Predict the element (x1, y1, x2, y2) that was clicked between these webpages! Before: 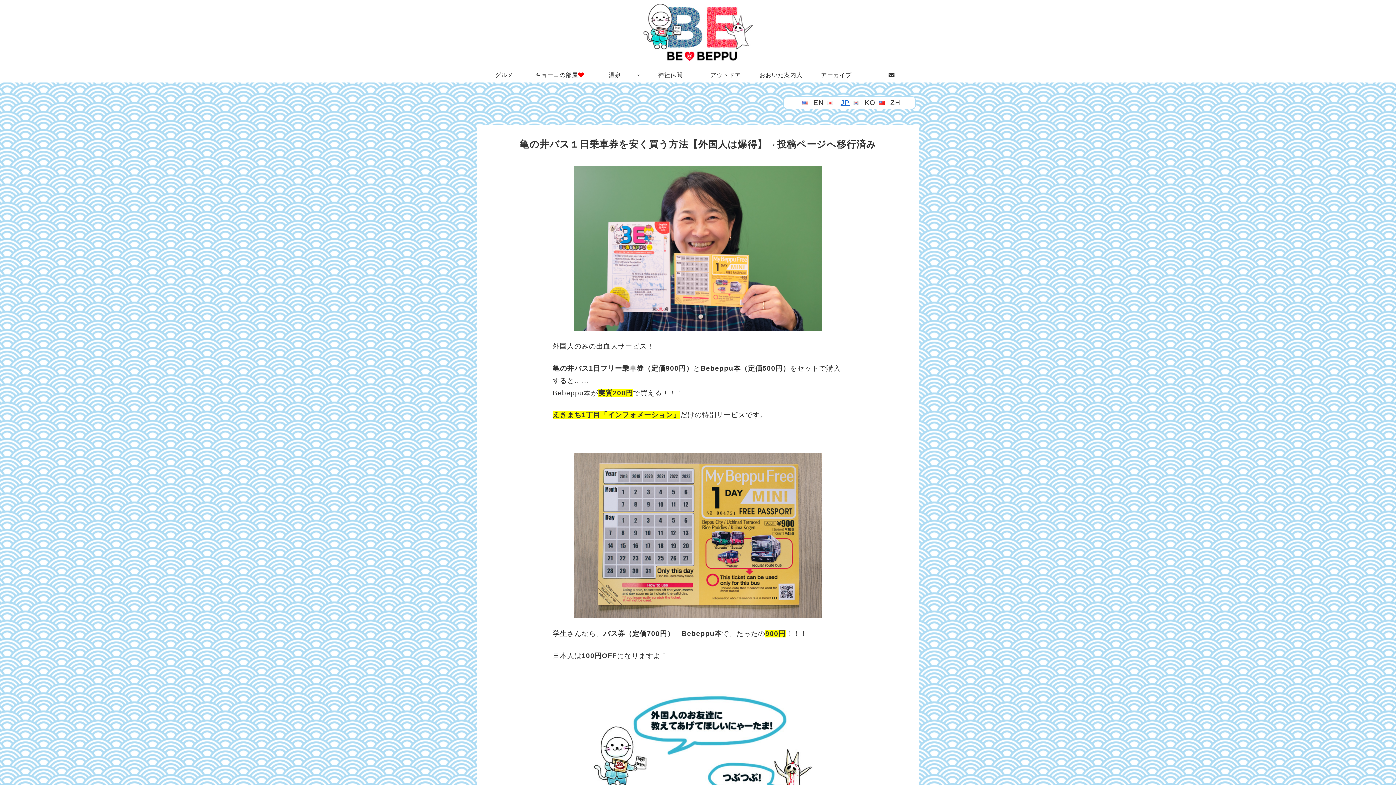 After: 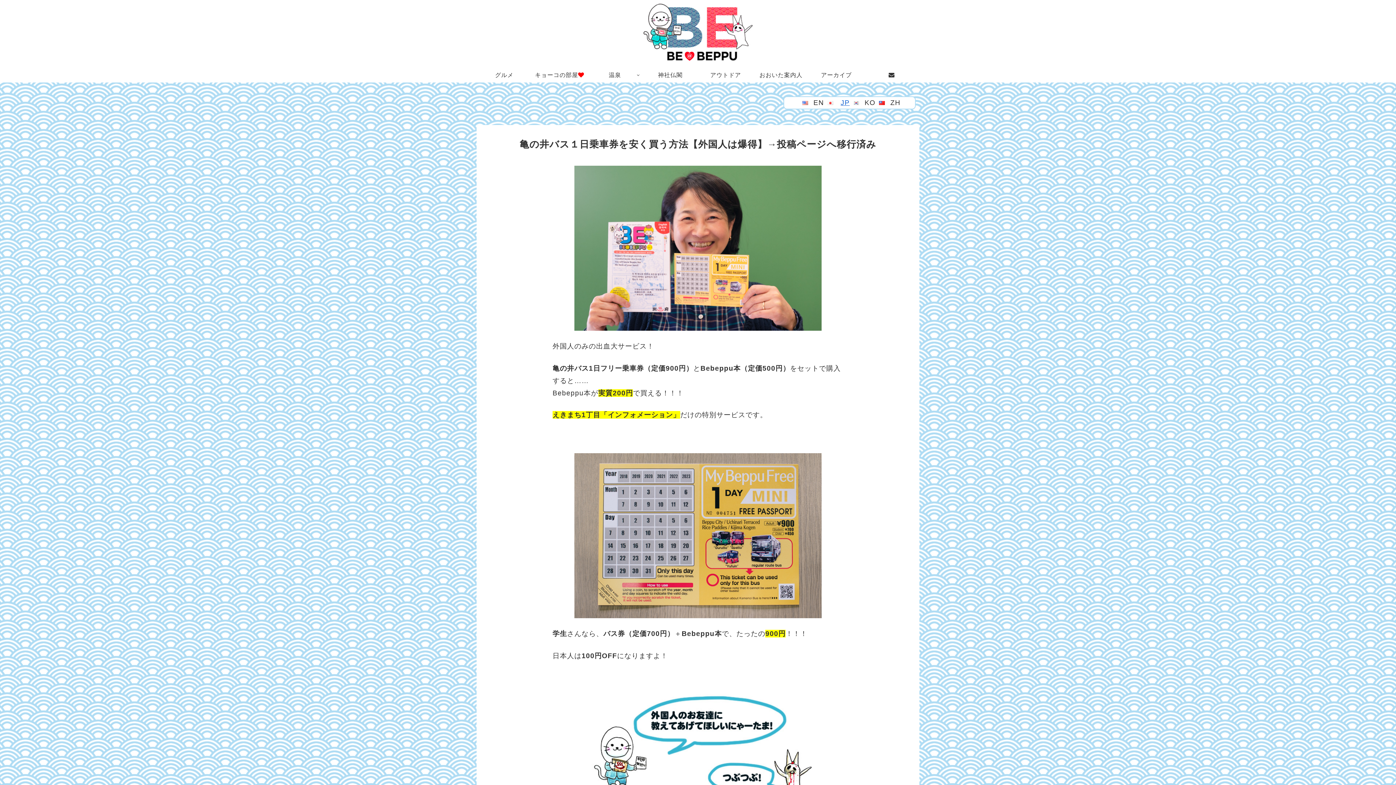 Action: label: JP bbox: (840, 98, 849, 106)